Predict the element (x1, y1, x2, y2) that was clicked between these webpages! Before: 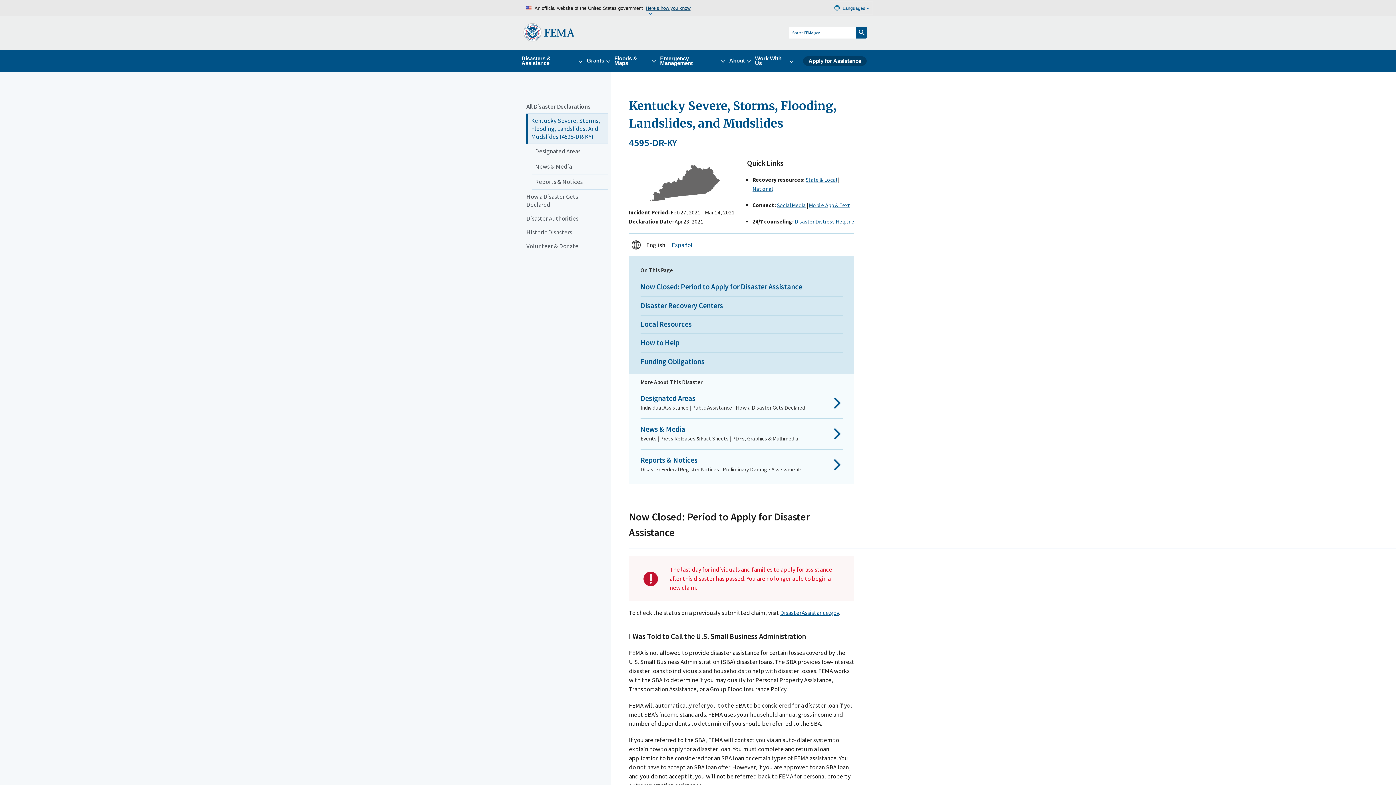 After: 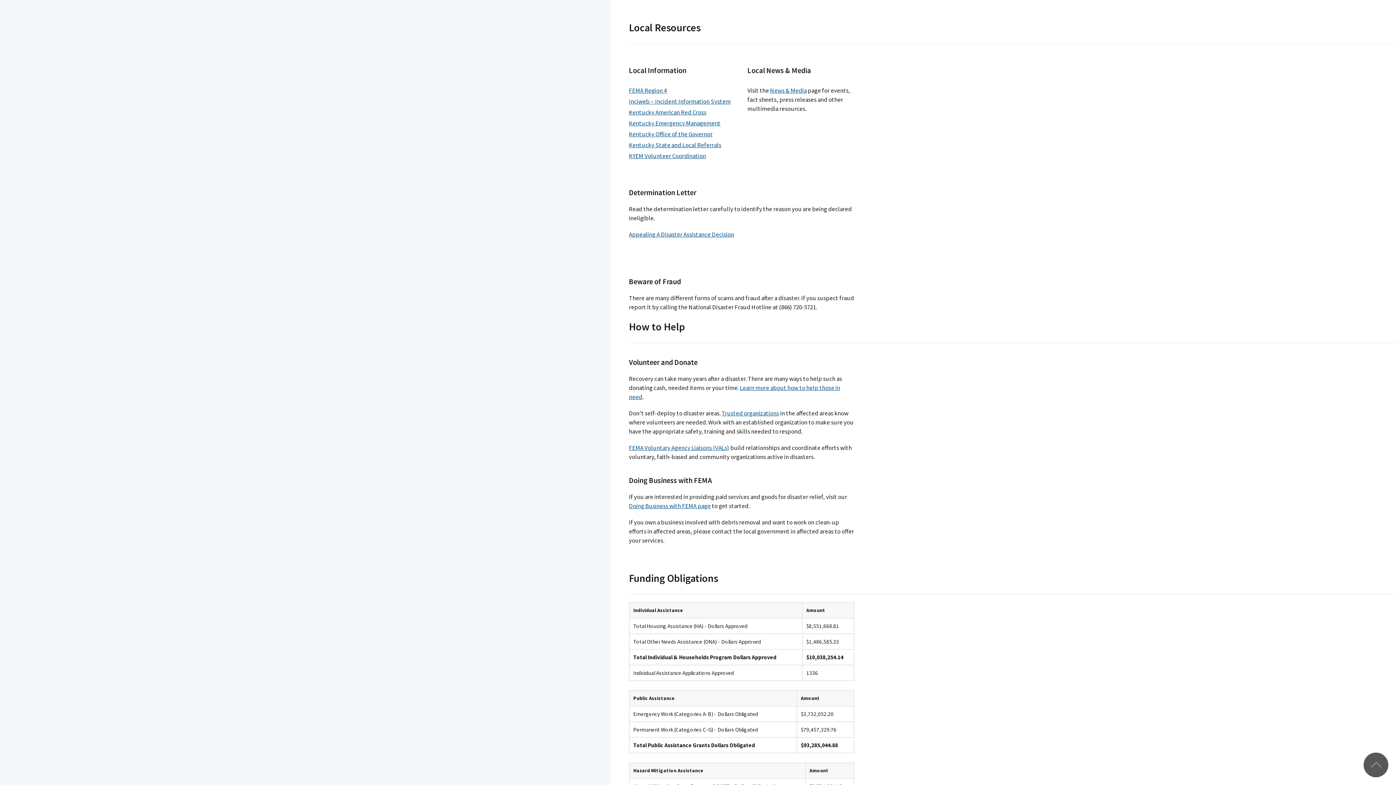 Action: bbox: (640, 319, 692, 329) label: Local Resources